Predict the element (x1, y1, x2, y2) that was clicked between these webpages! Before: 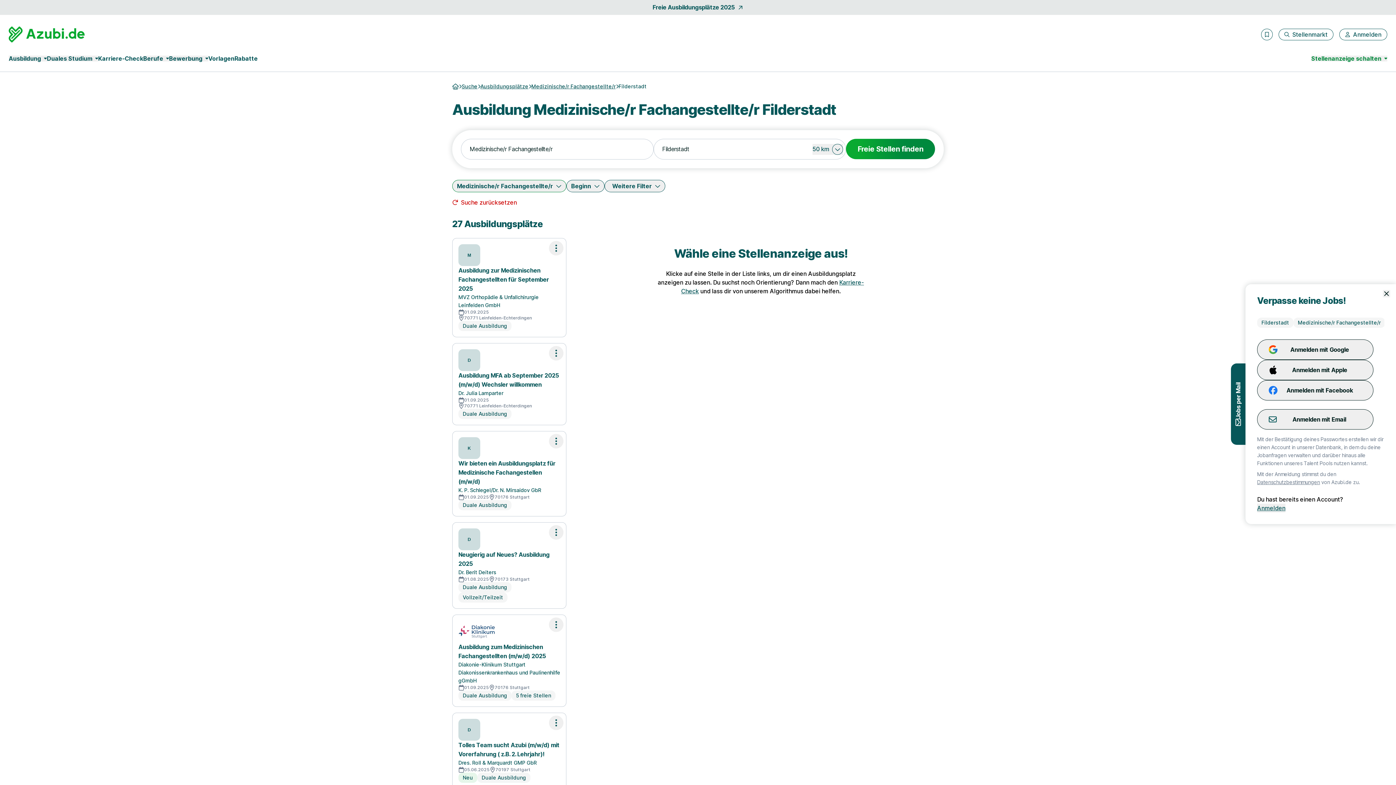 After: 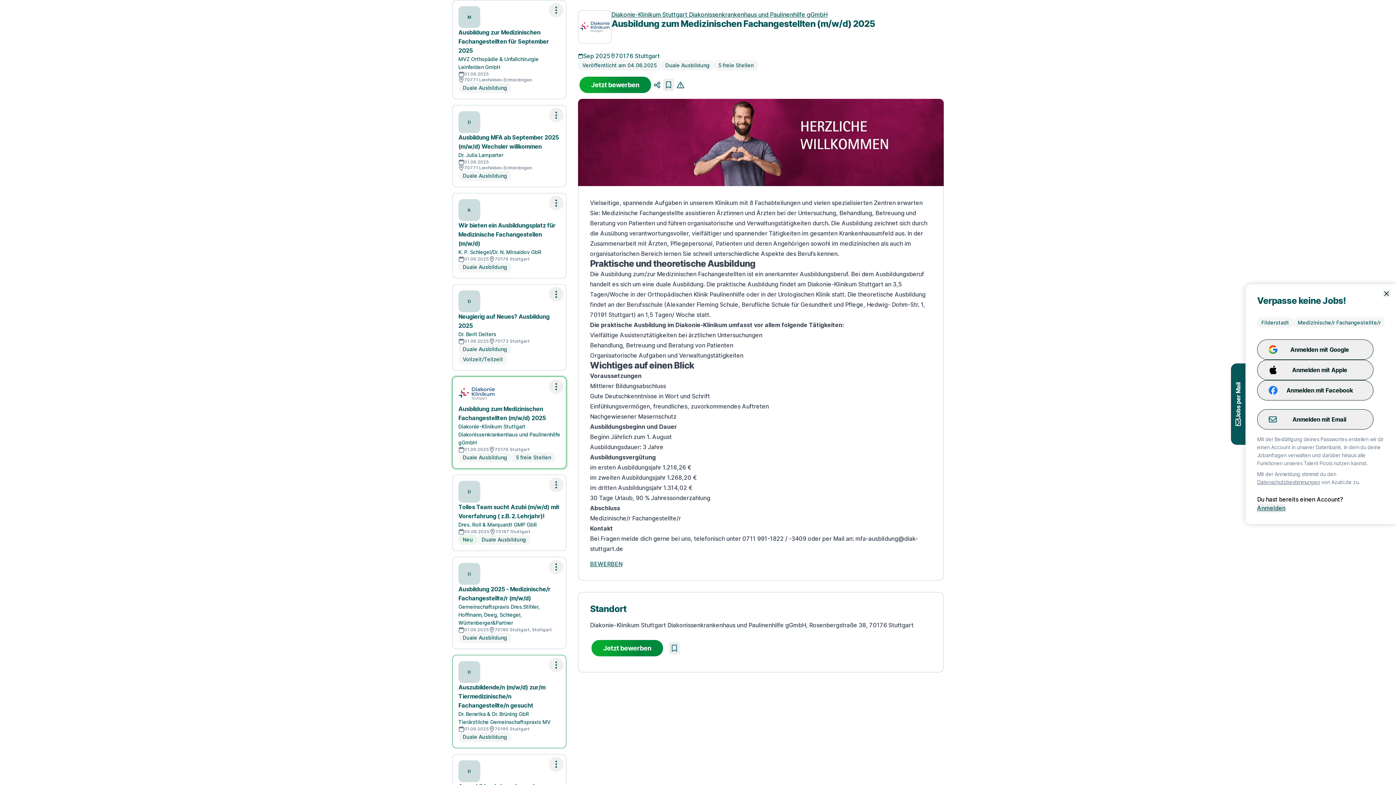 Action: label: Ausbildung zum Medizinischen Fachangestellten (m/w/d) 2025
Diakonie-Klinikum Stuttgart Diakonissenkrankenhaus und Paulinenhilfe gGmbH
01.09.2025
70176 Stuttgart
Duale Ausbildung
5 freie Stellen bbox: (452, 614, 566, 707)